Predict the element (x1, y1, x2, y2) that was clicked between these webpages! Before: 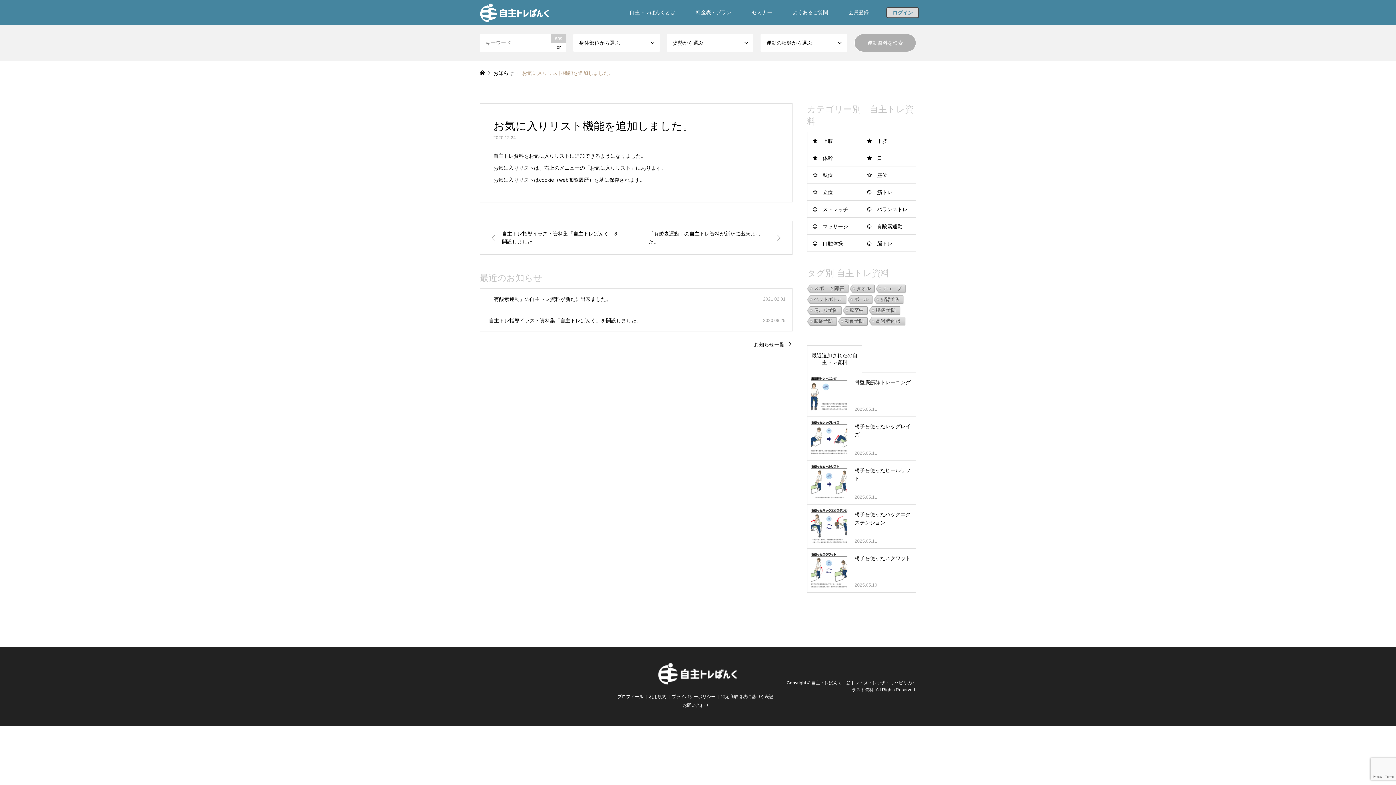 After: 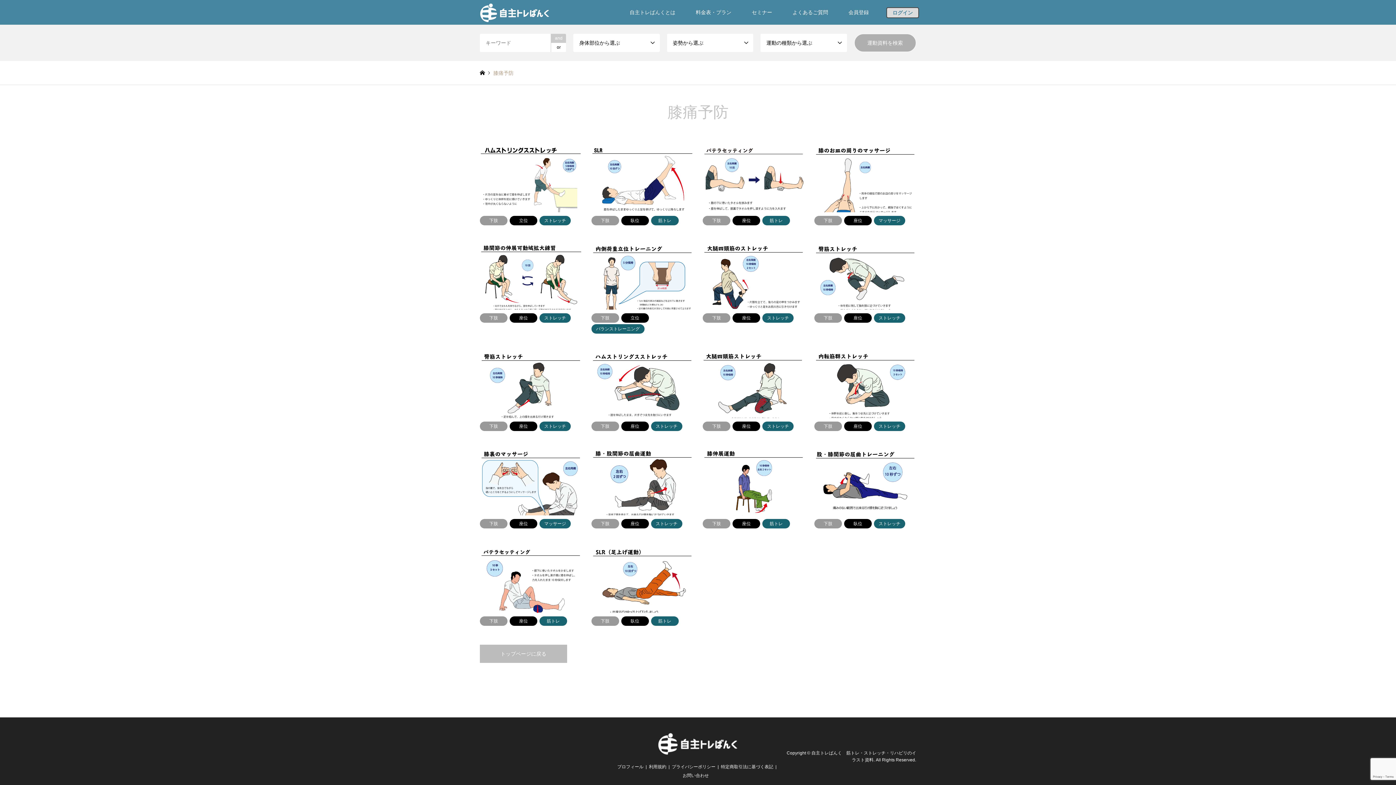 Action: bbox: (806, 317, 836, 326) label: 膝痛予防 (18個の項目)